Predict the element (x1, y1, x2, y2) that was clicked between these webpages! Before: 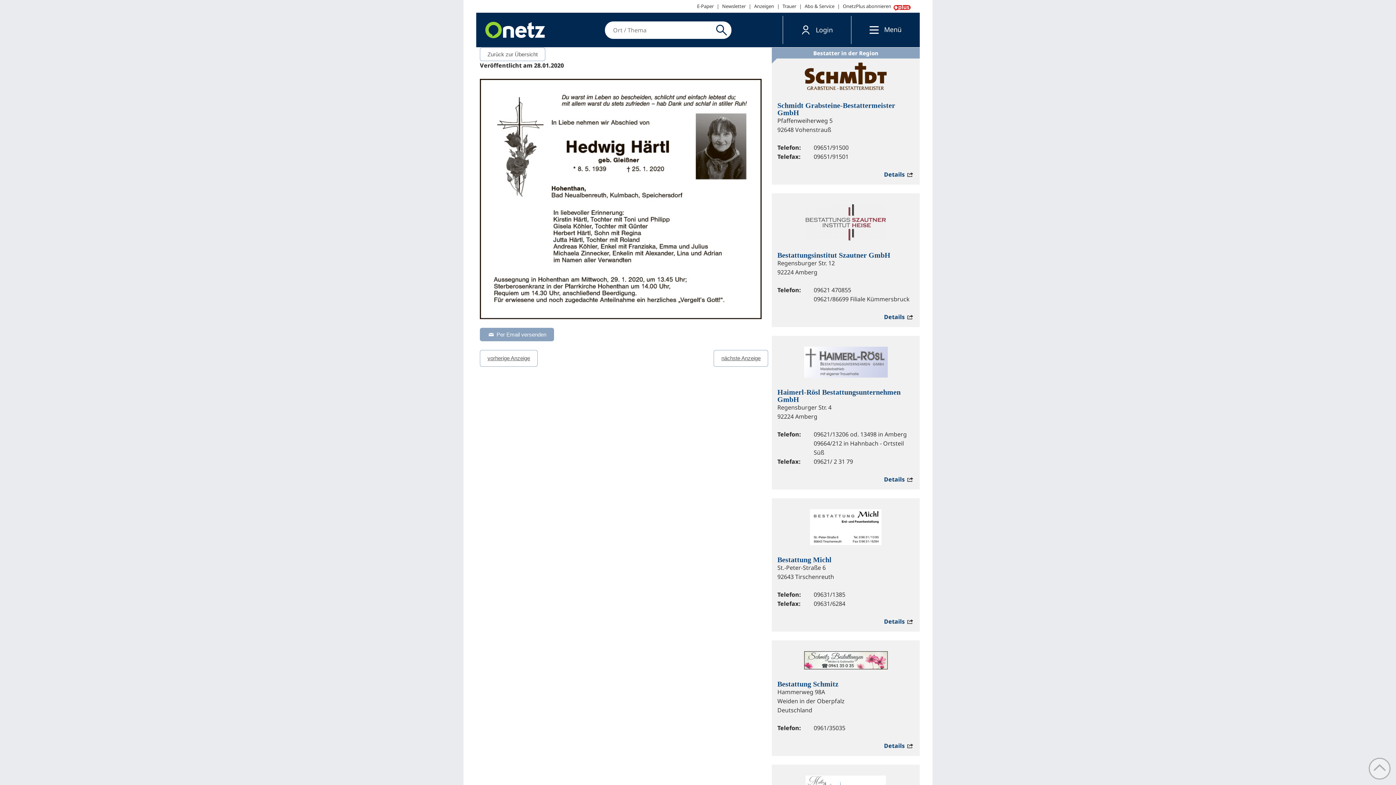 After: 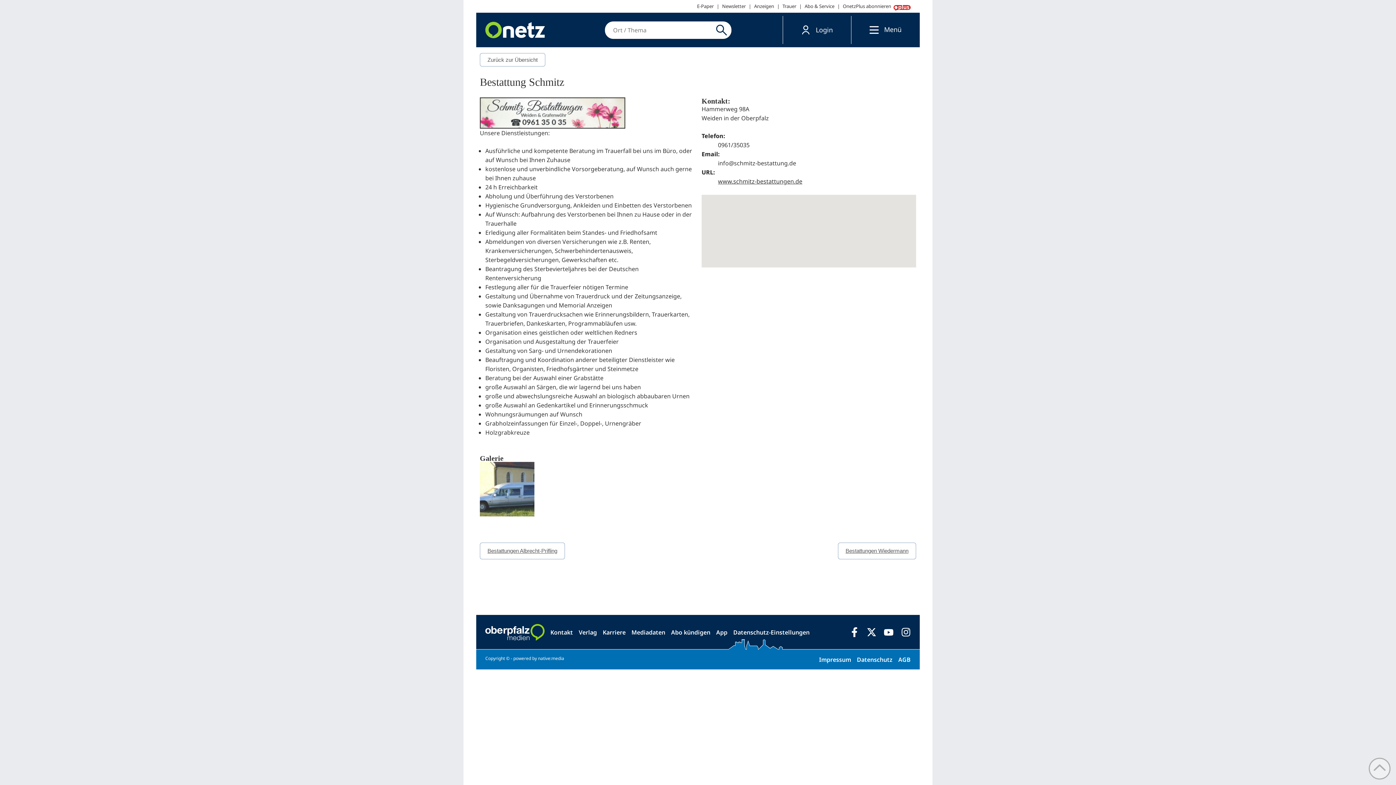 Action: label: Bestattung Schmitz bbox: (777, 680, 838, 688)